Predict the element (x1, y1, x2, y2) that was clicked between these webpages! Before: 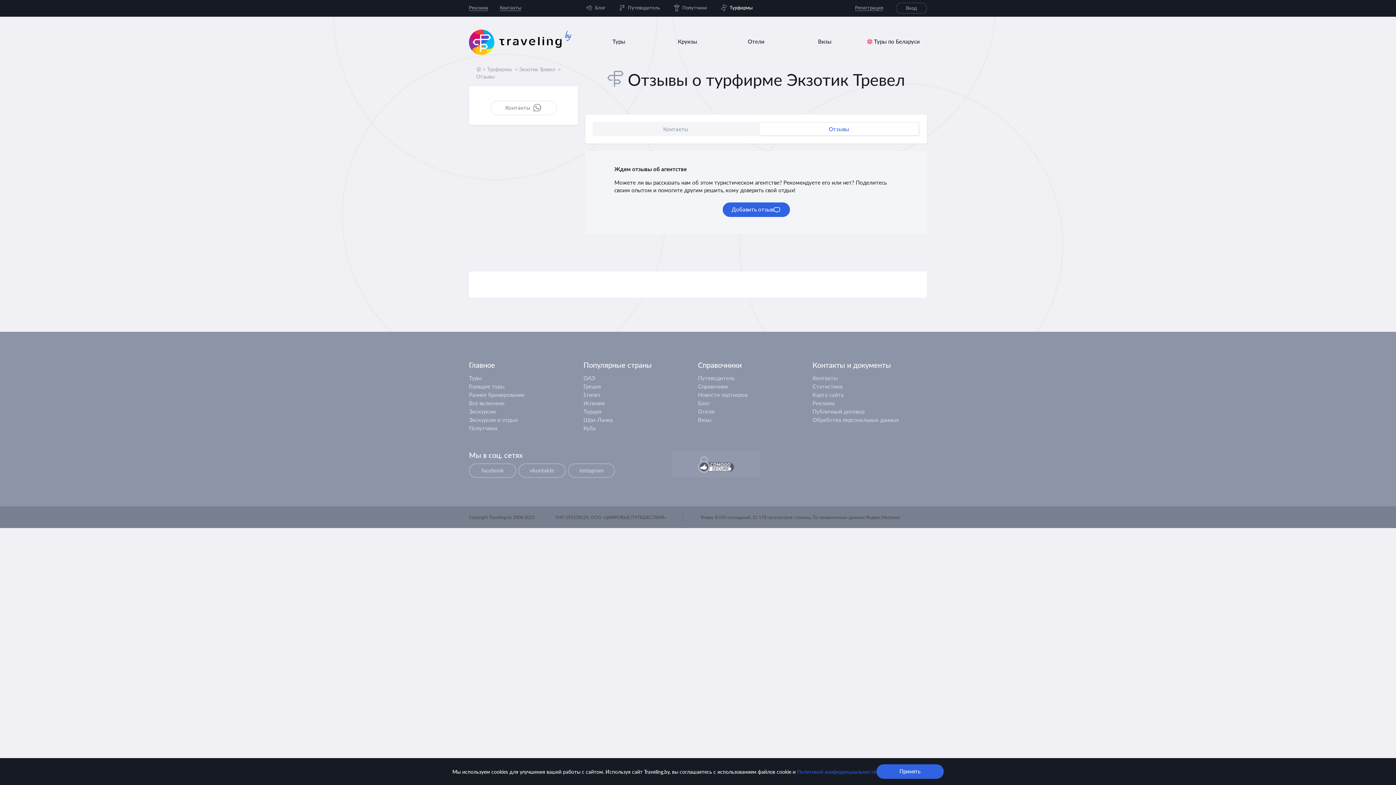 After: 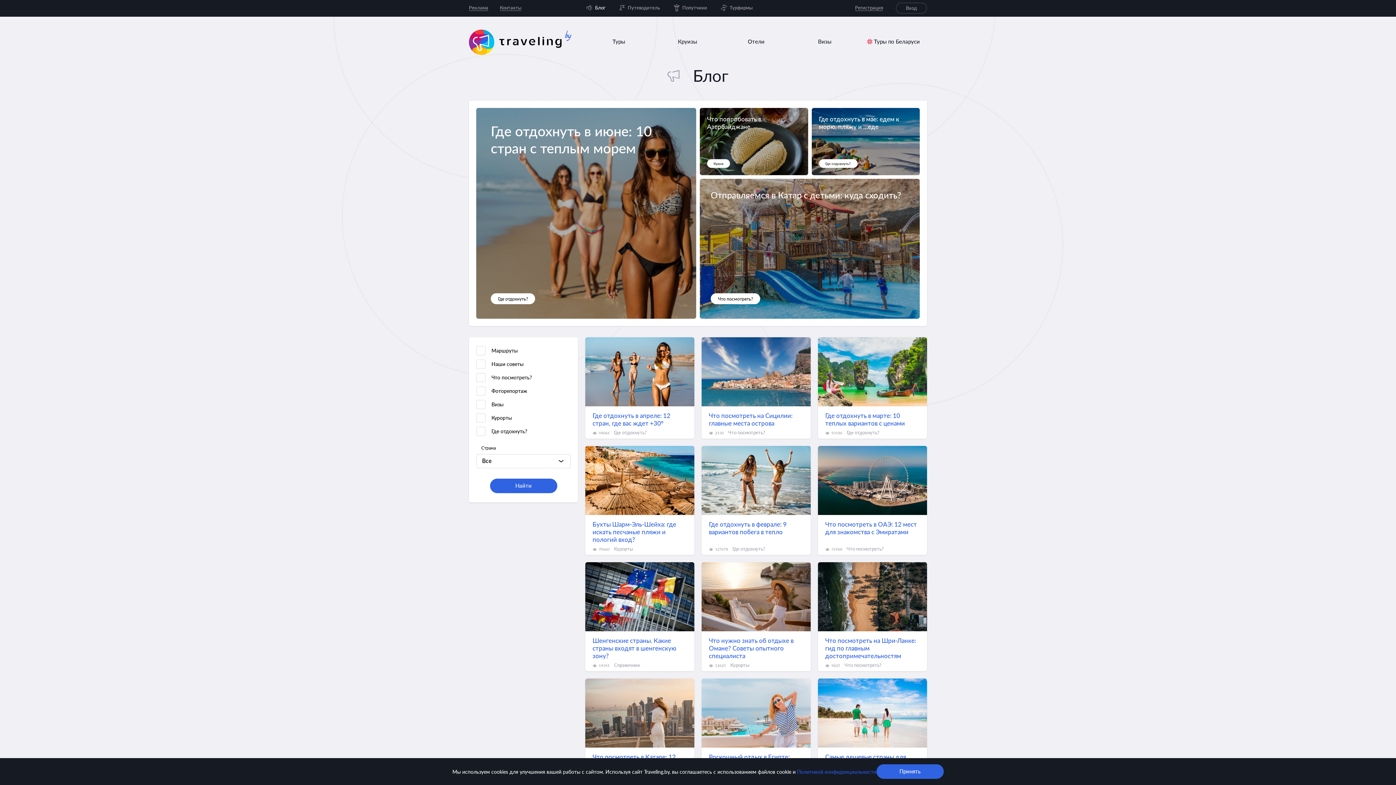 Action: label: Блог bbox: (585, 4, 605, 10)